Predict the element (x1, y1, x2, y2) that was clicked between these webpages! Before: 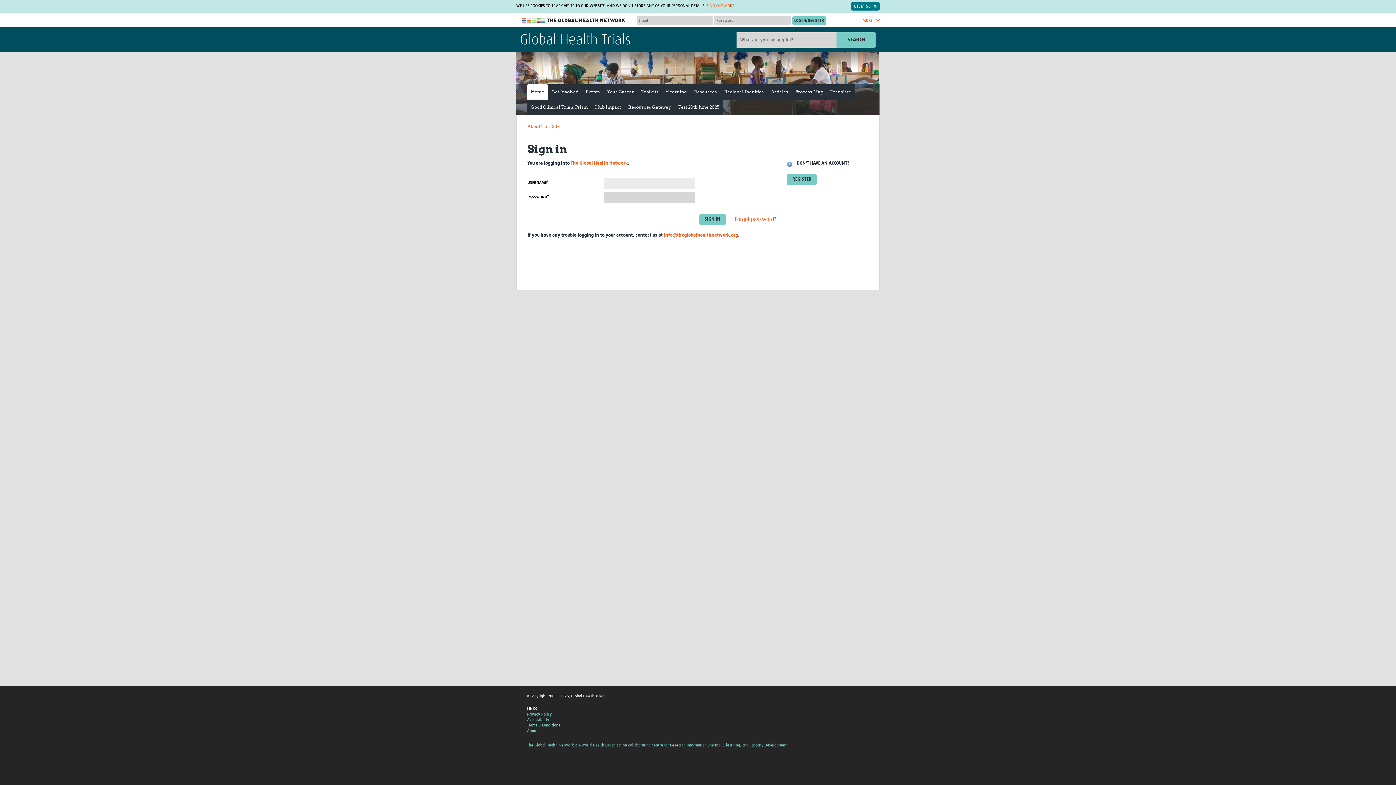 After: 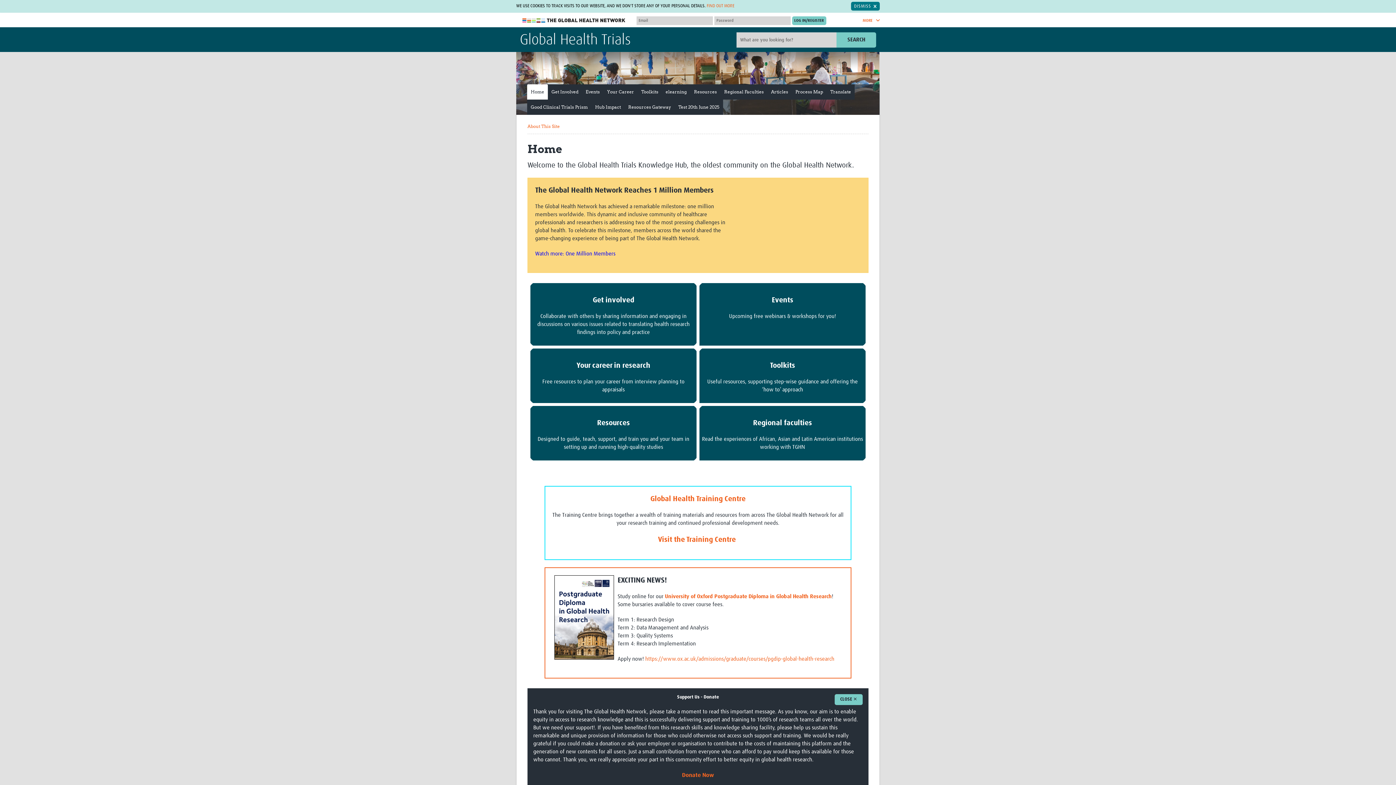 Action: bbox: (527, 84, 548, 99) label: Home